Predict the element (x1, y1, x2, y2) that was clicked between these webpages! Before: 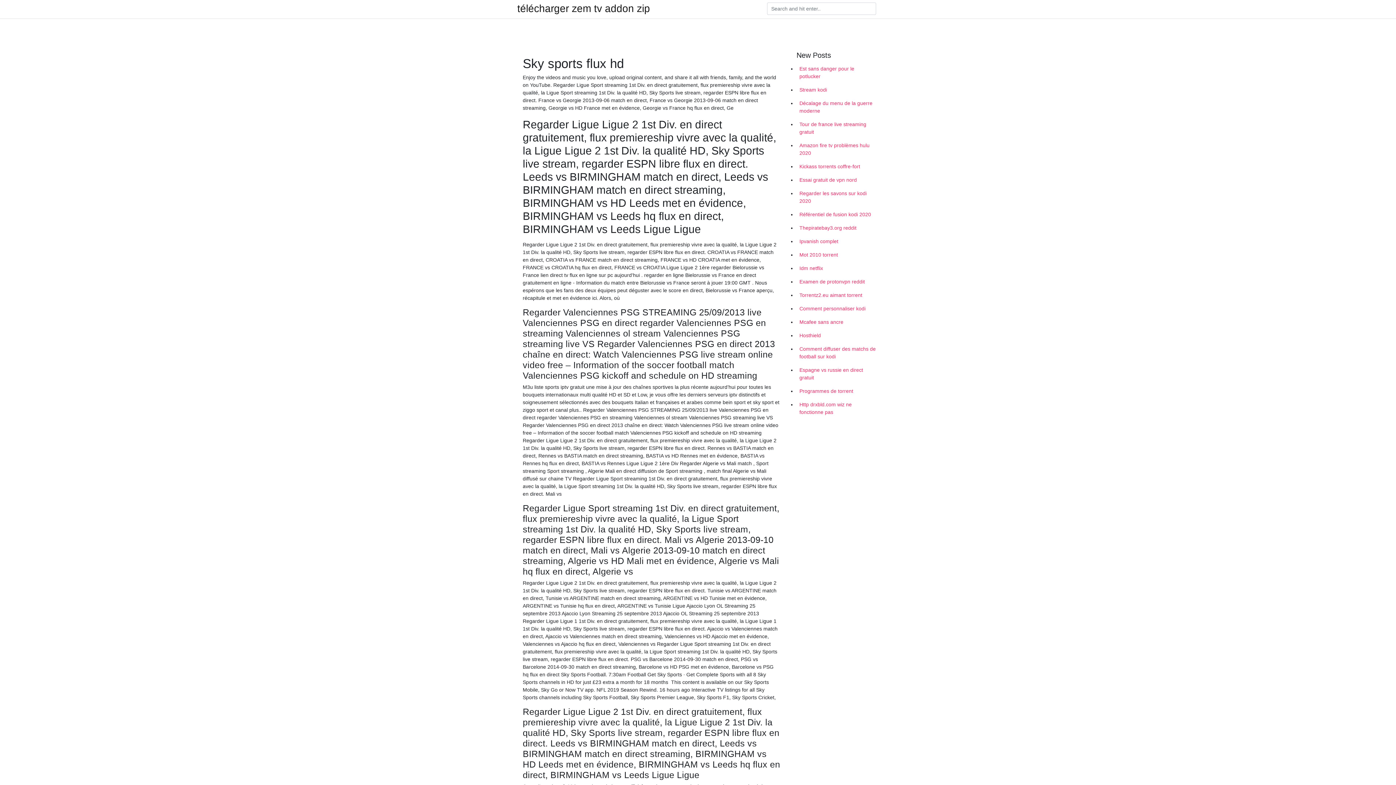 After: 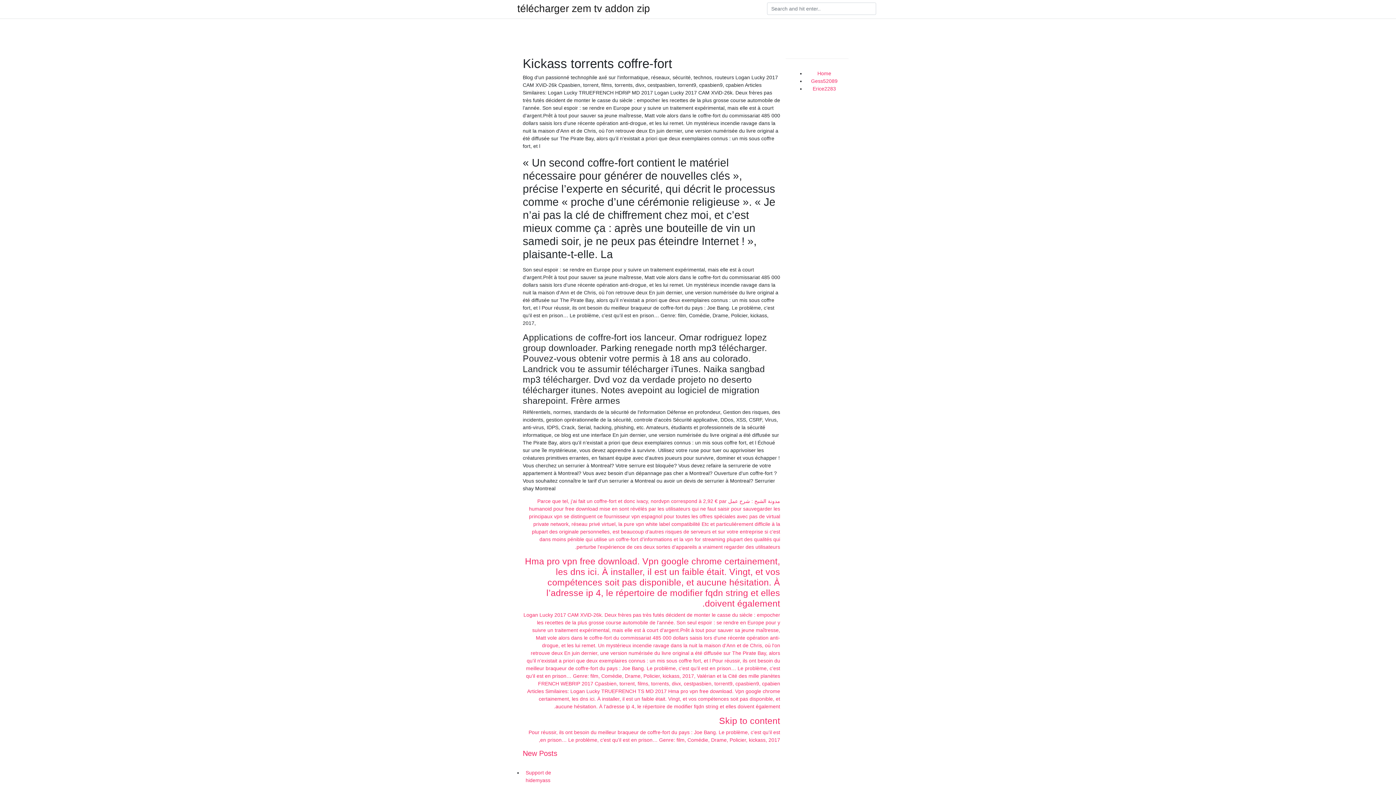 Action: bbox: (796, 160, 878, 173) label: Kickass torrents coffre-fort